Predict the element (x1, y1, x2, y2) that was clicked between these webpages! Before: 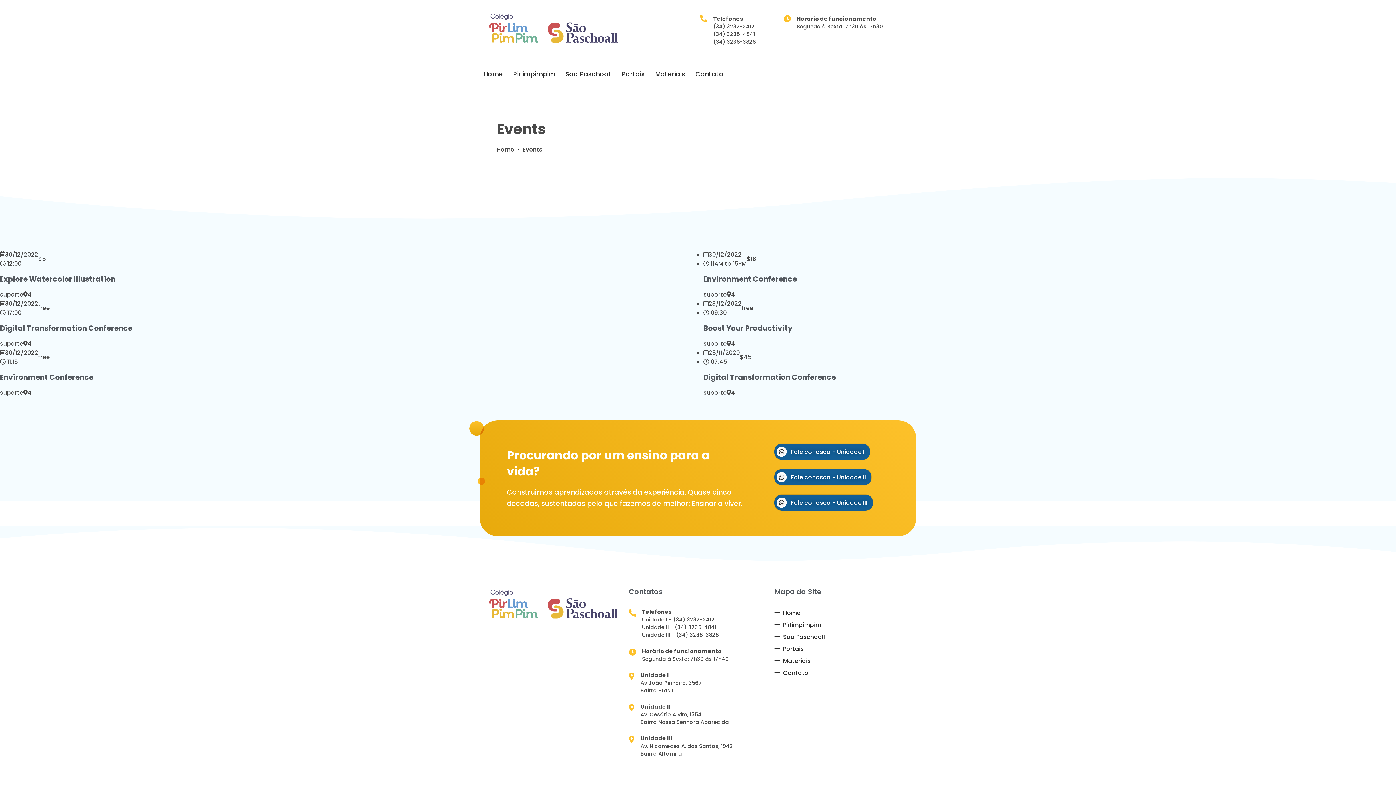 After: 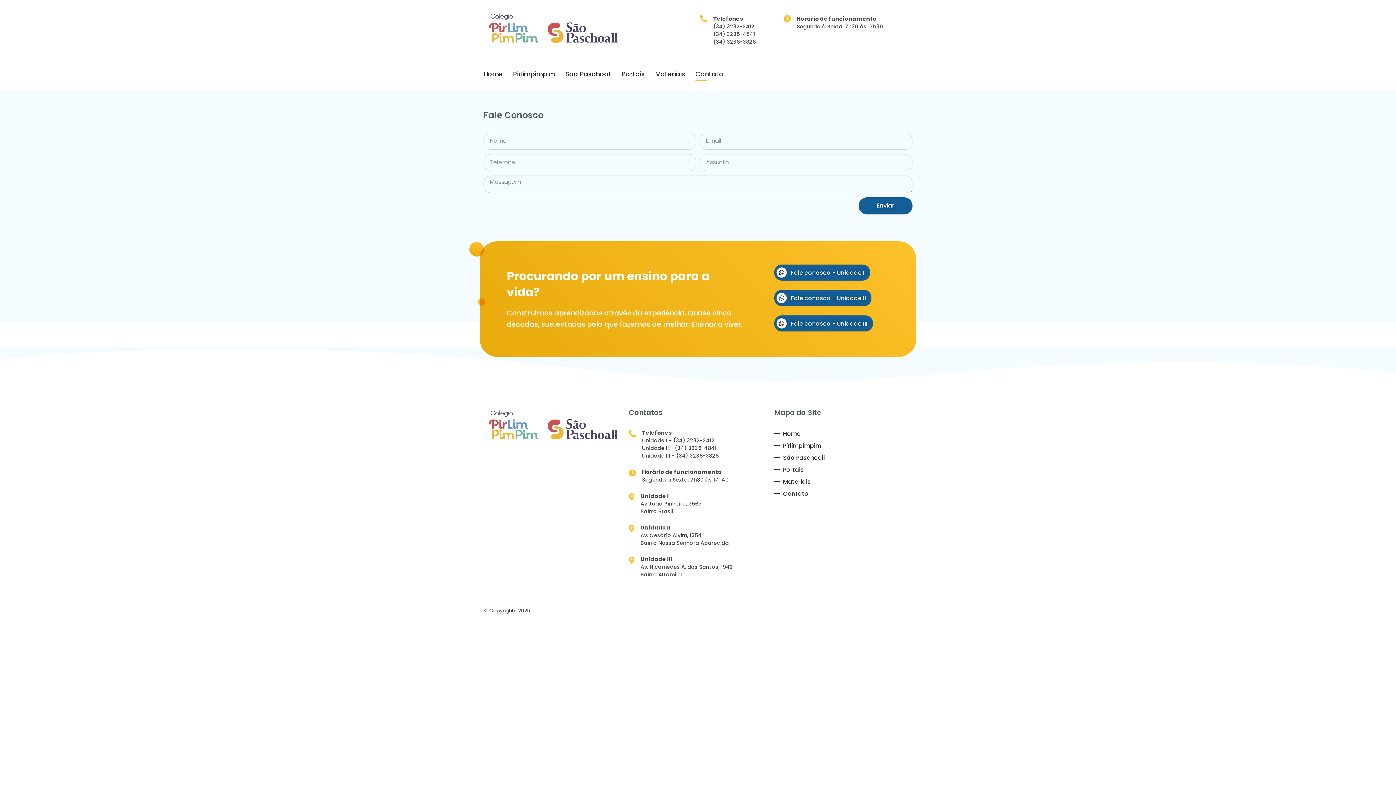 Action: label: Contato bbox: (695, 69, 723, 78)